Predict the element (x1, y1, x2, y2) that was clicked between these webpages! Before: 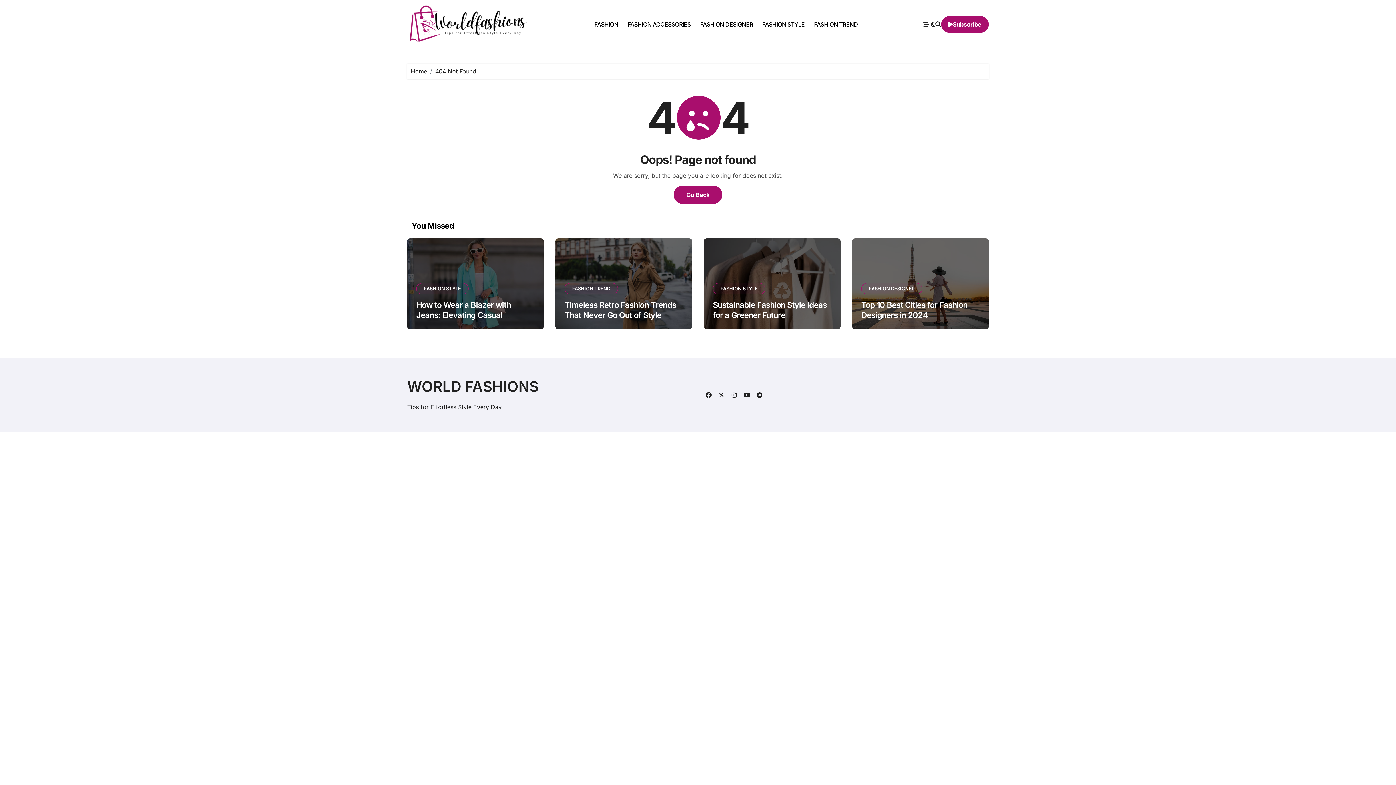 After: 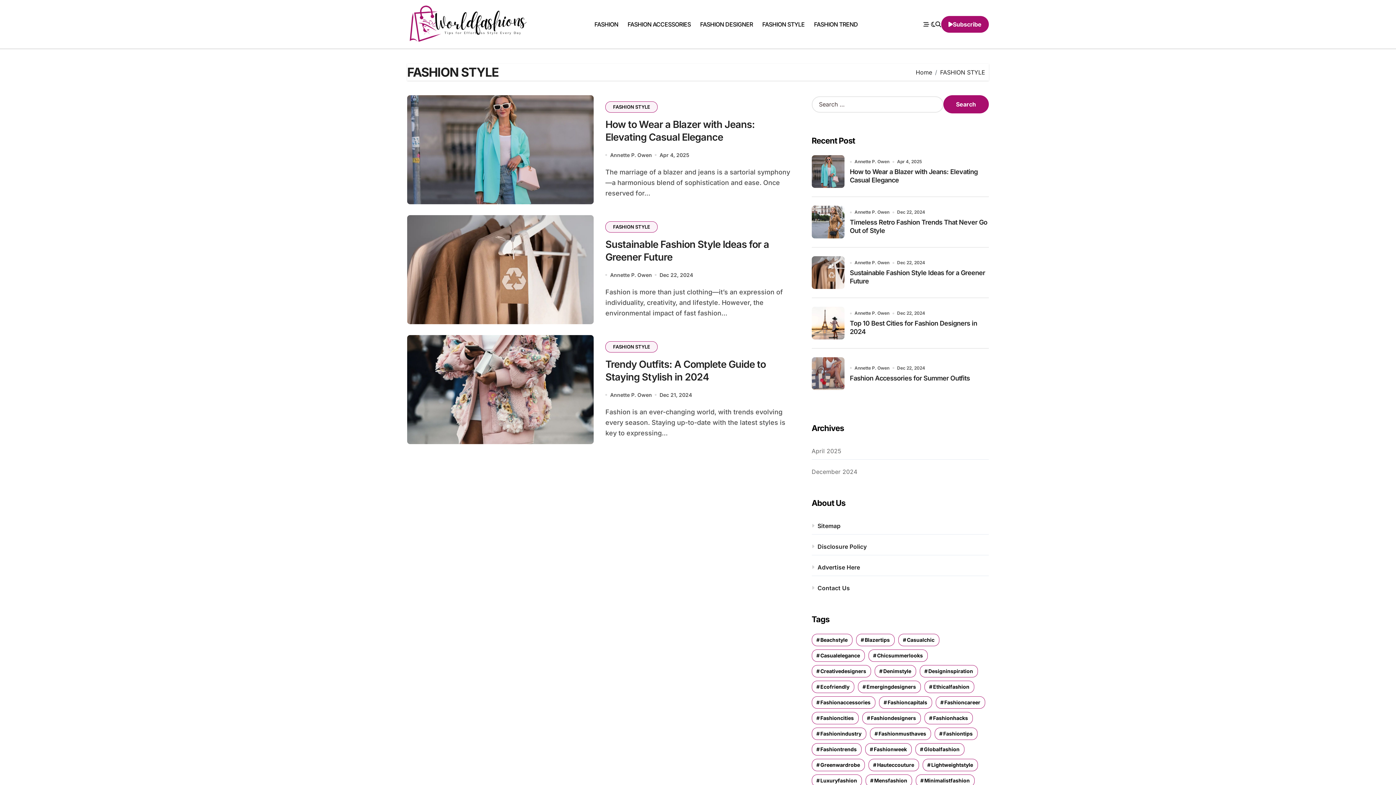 Action: bbox: (713, 283, 765, 294) label: FASHION STYLE